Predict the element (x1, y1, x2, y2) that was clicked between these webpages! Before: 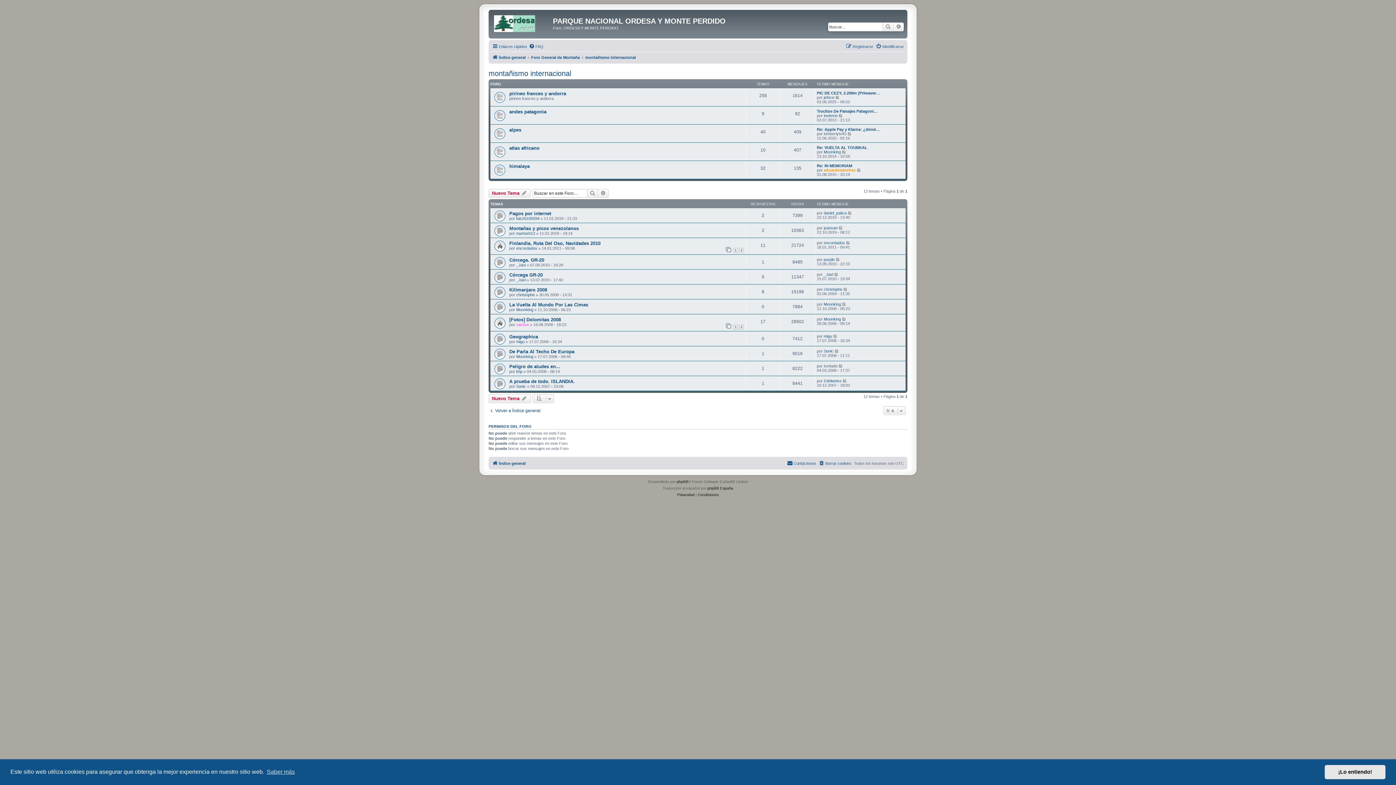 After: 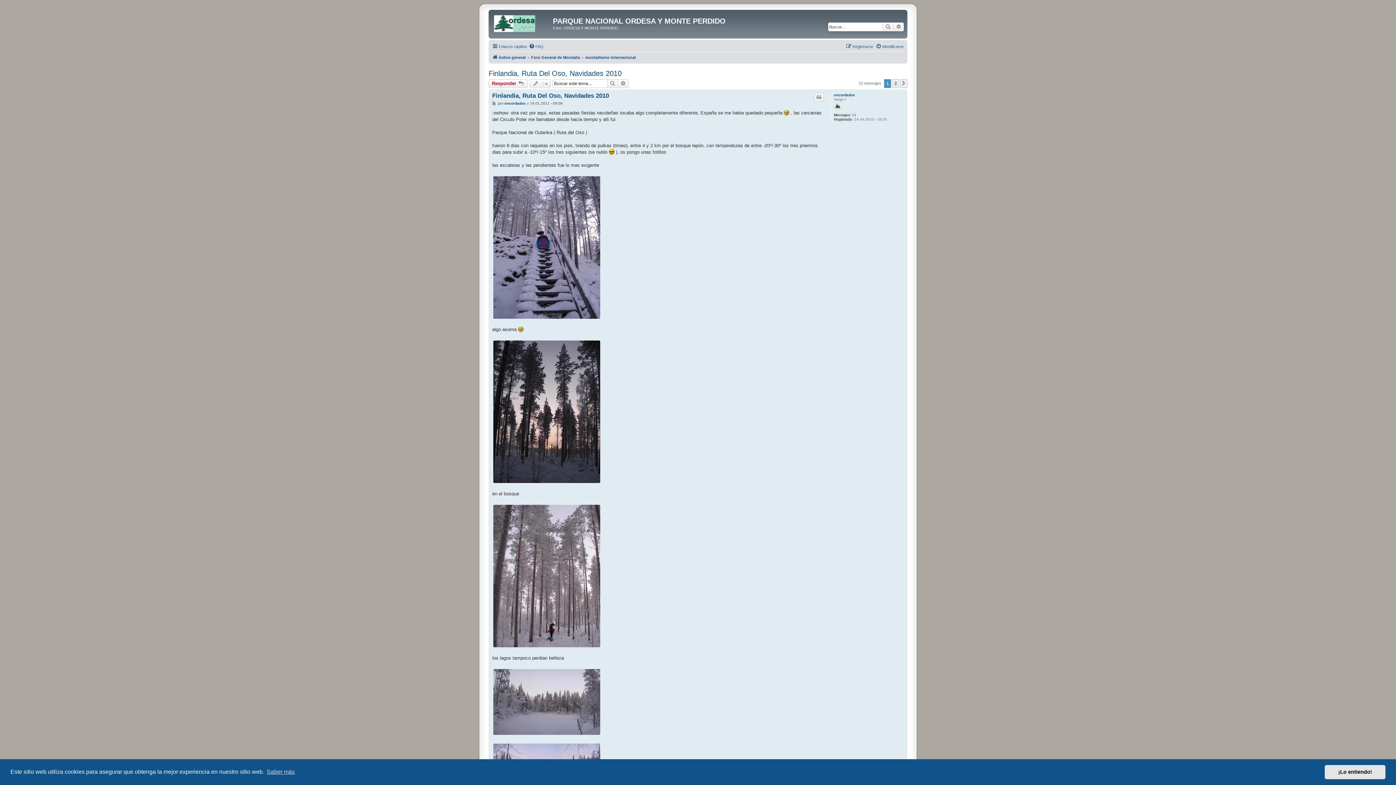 Action: bbox: (733, 248, 738, 253) label: 1